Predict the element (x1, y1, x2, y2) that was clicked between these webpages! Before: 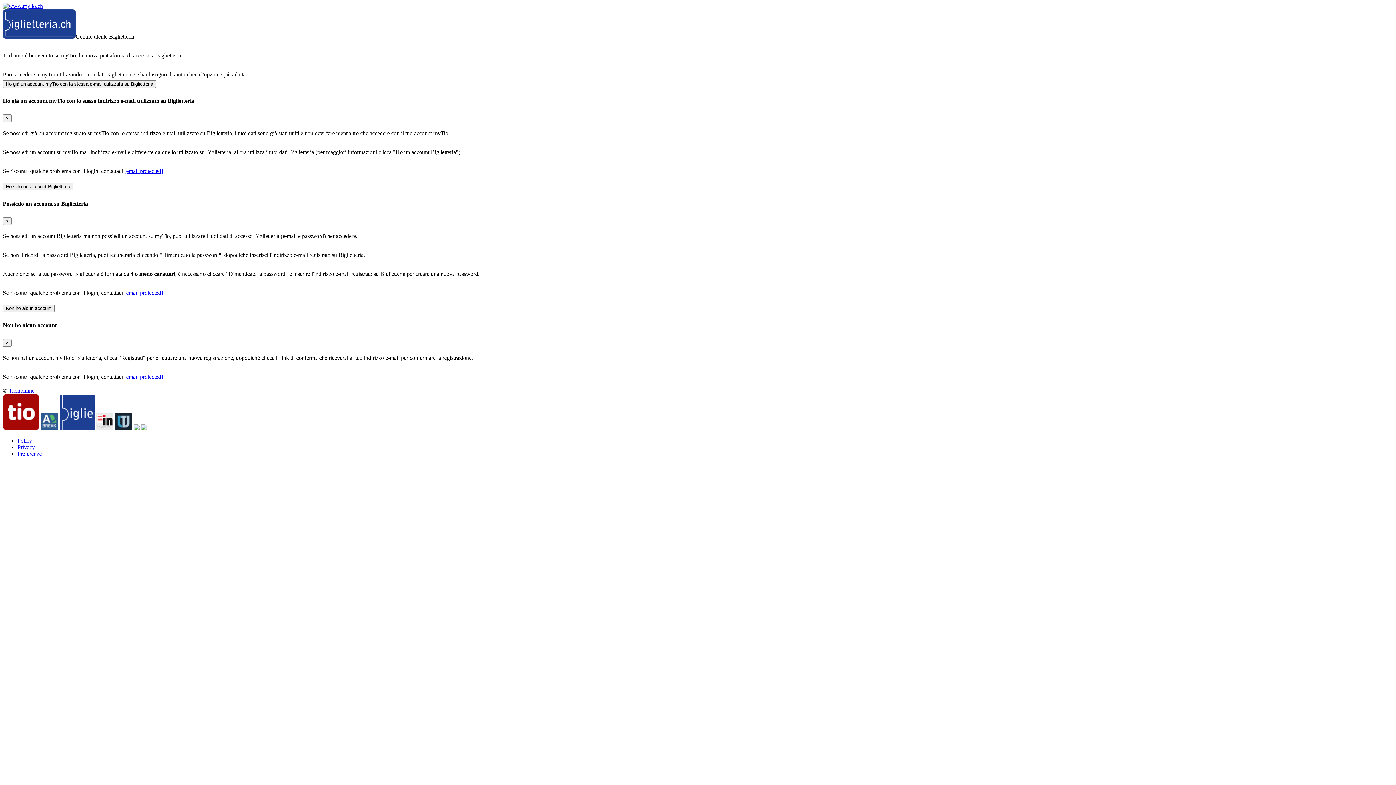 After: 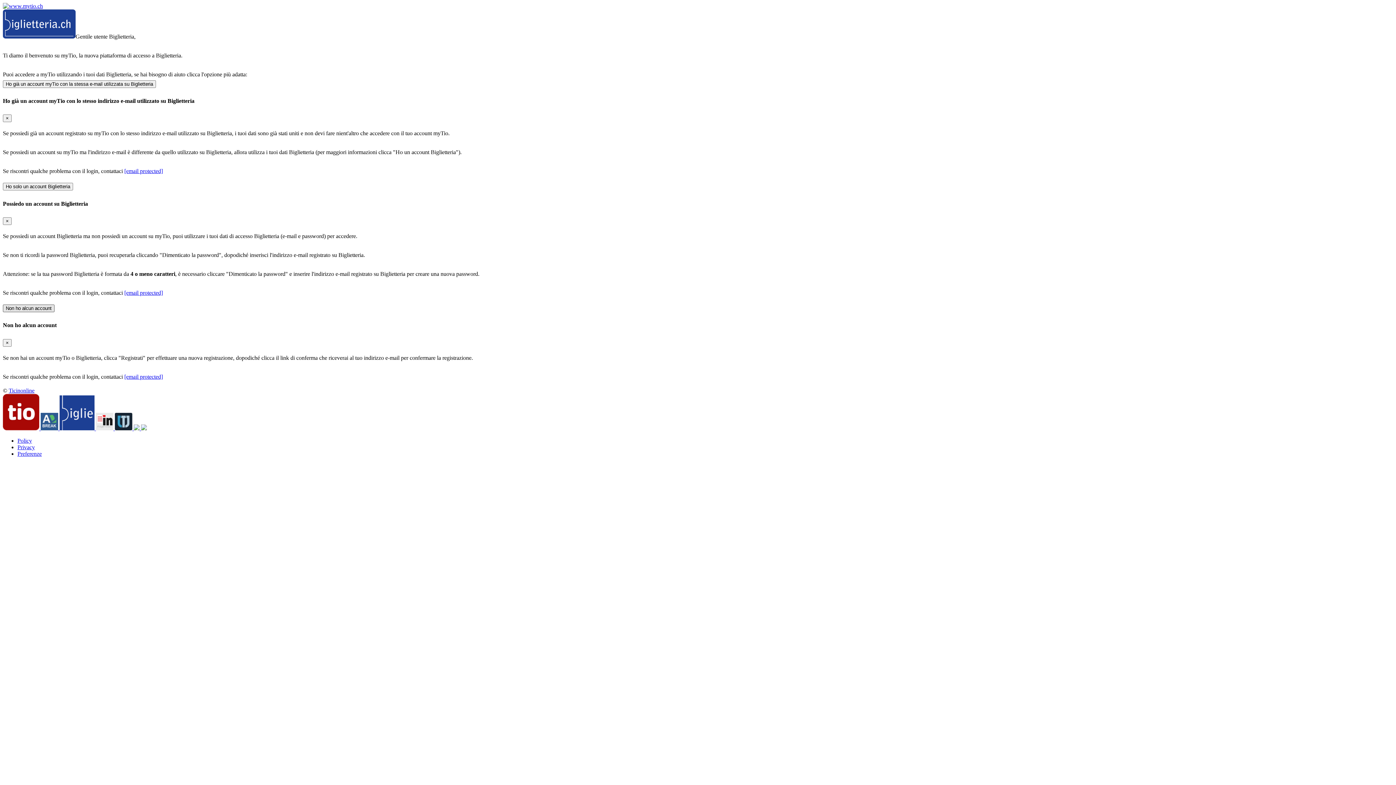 Action: bbox: (2, 304, 54, 312) label: Non ho alcun account